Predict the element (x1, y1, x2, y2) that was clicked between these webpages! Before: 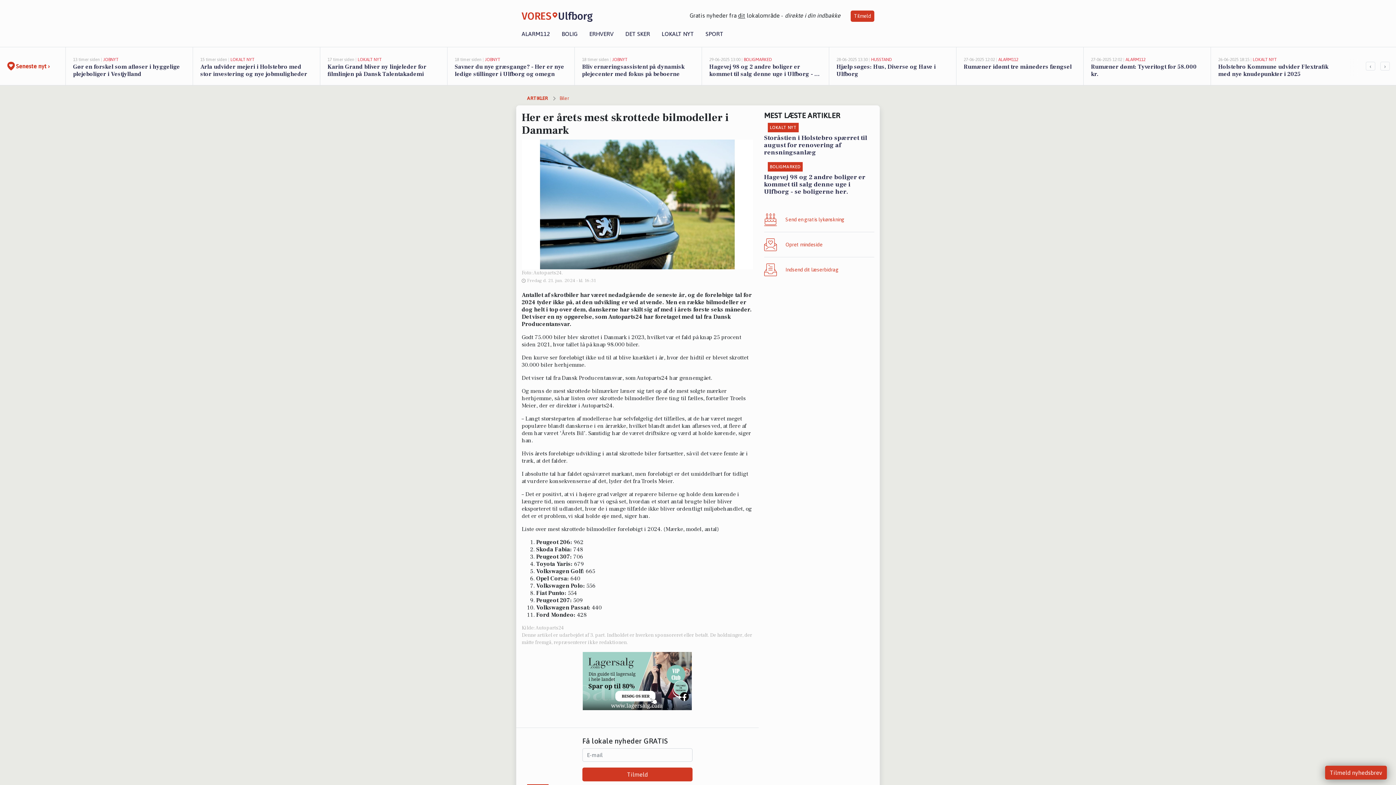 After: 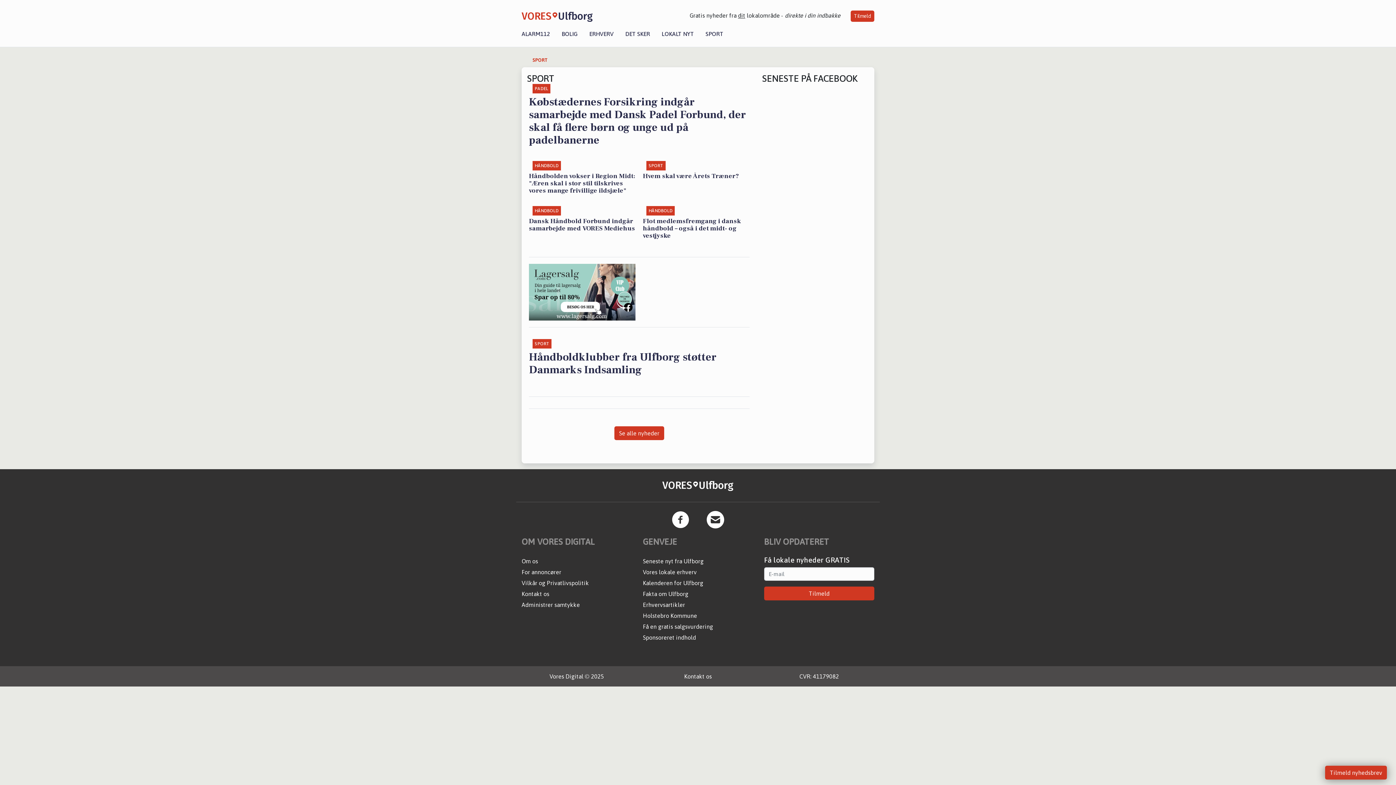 Action: label: SPORT bbox: (700, 30, 729, 37)